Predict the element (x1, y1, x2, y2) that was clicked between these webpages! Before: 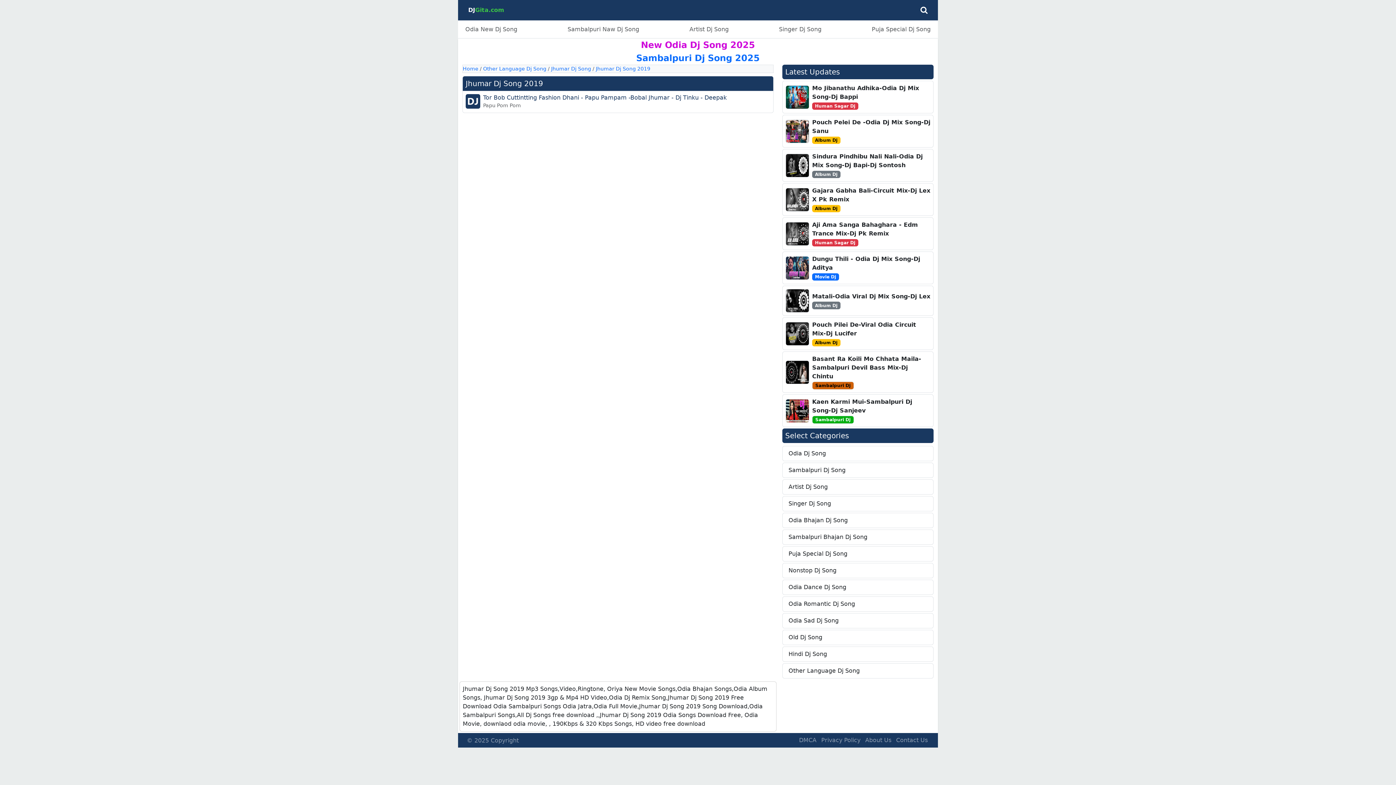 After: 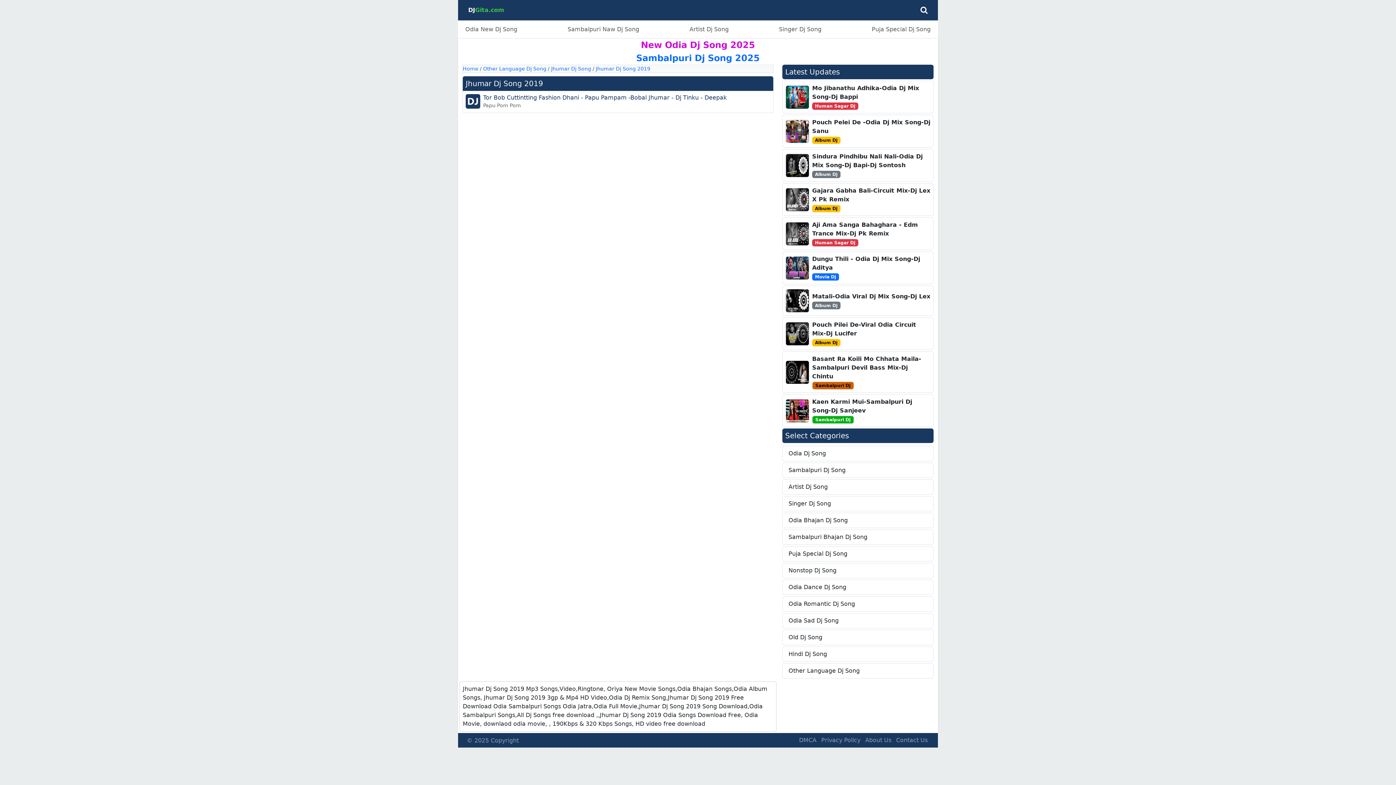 Action: bbox: (596, 65, 650, 71) label: Jhumar Dj Song 2019